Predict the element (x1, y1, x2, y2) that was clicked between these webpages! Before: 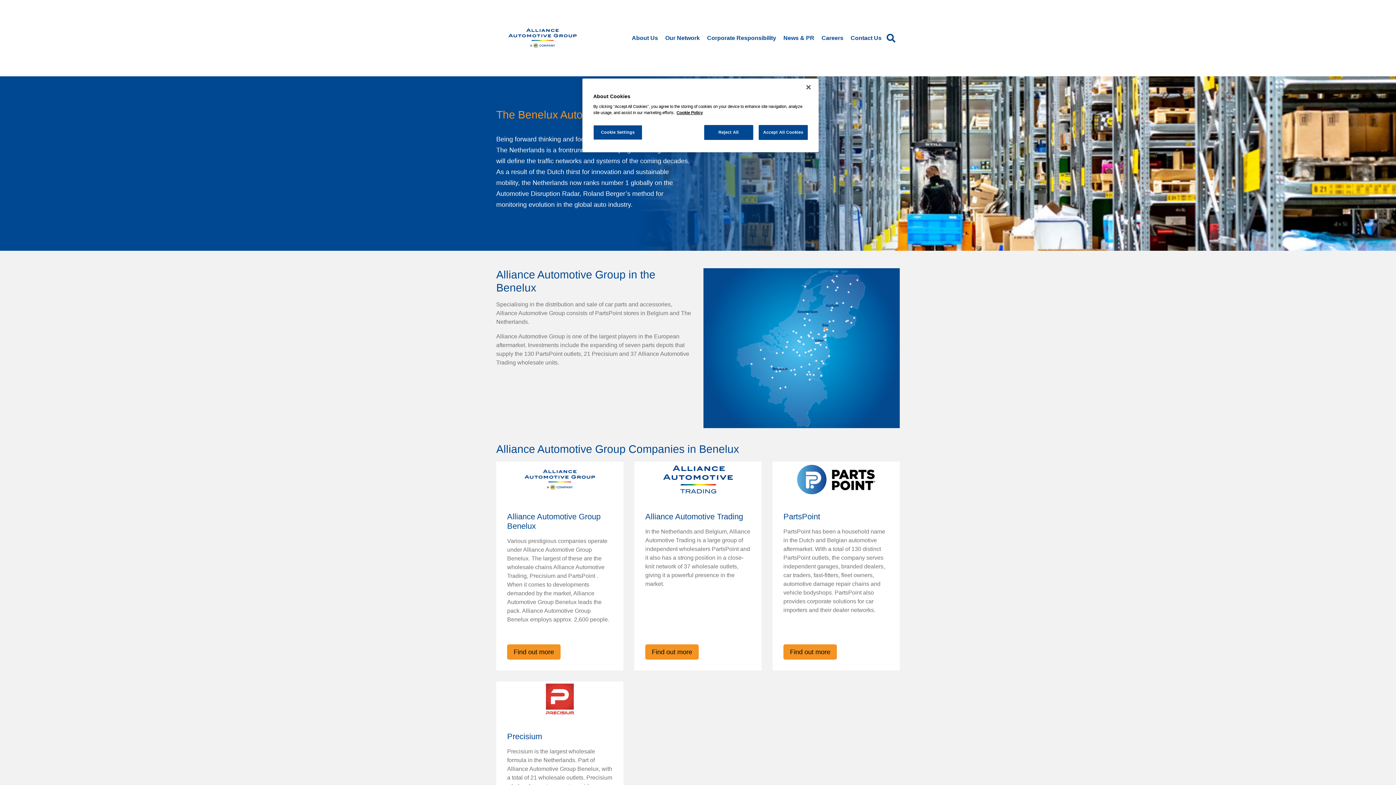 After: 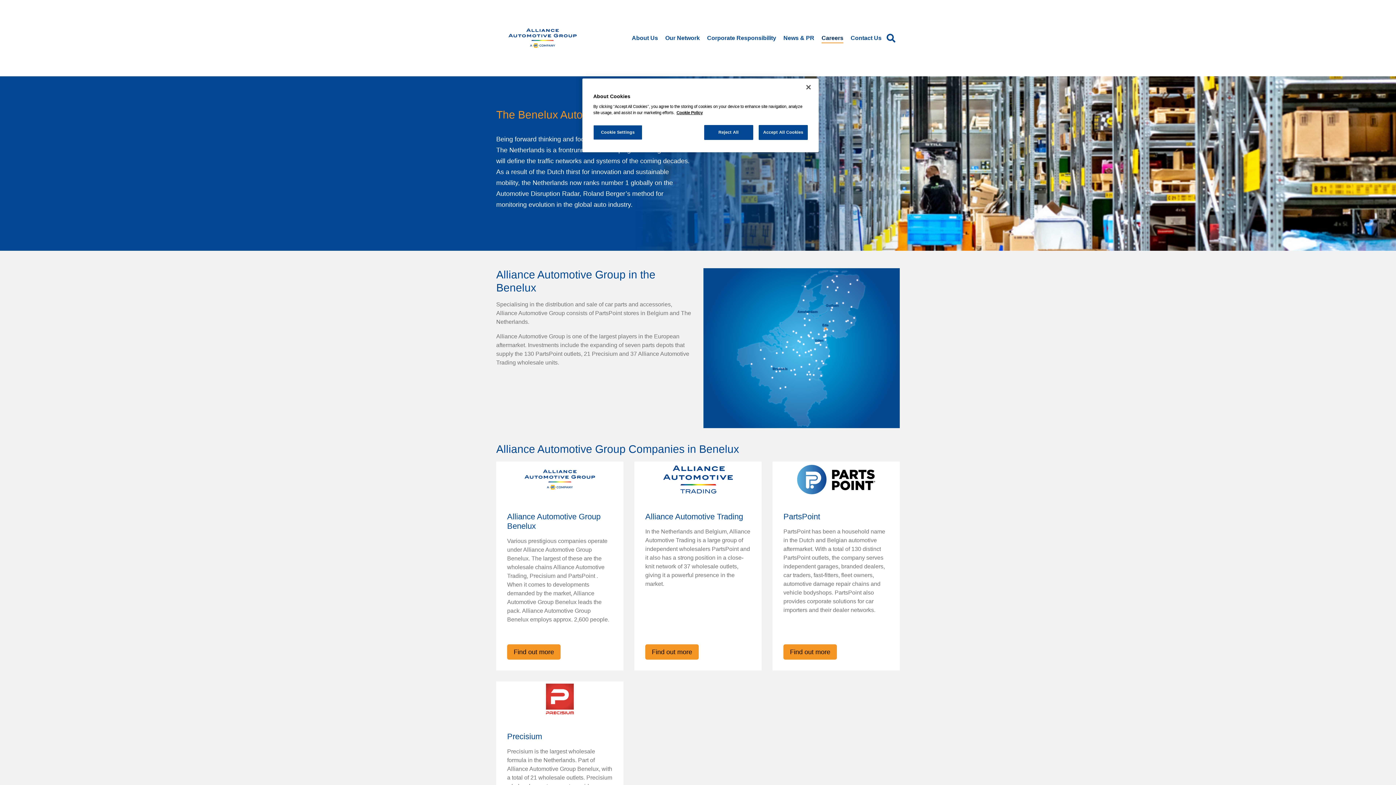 Action: bbox: (820, 30, 845, 46) label: Careers